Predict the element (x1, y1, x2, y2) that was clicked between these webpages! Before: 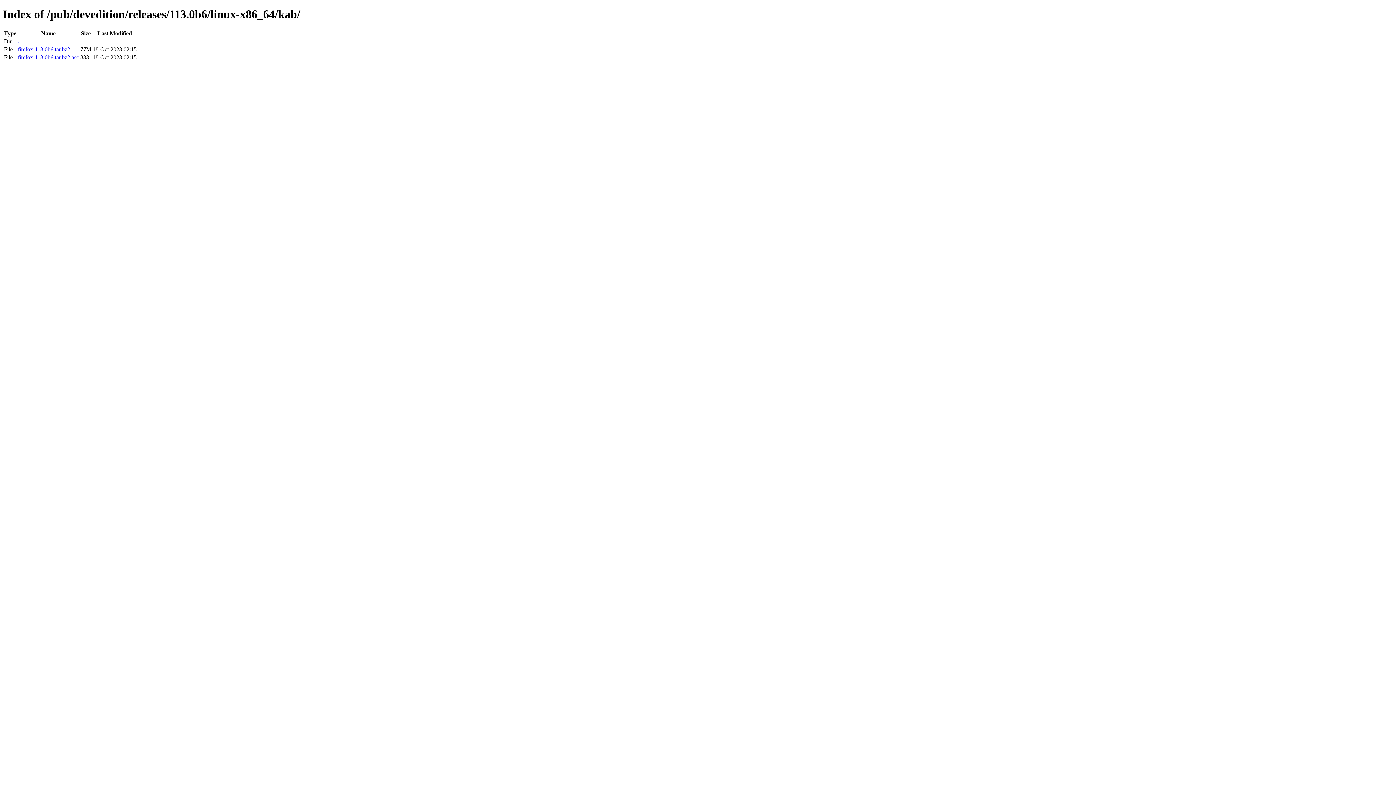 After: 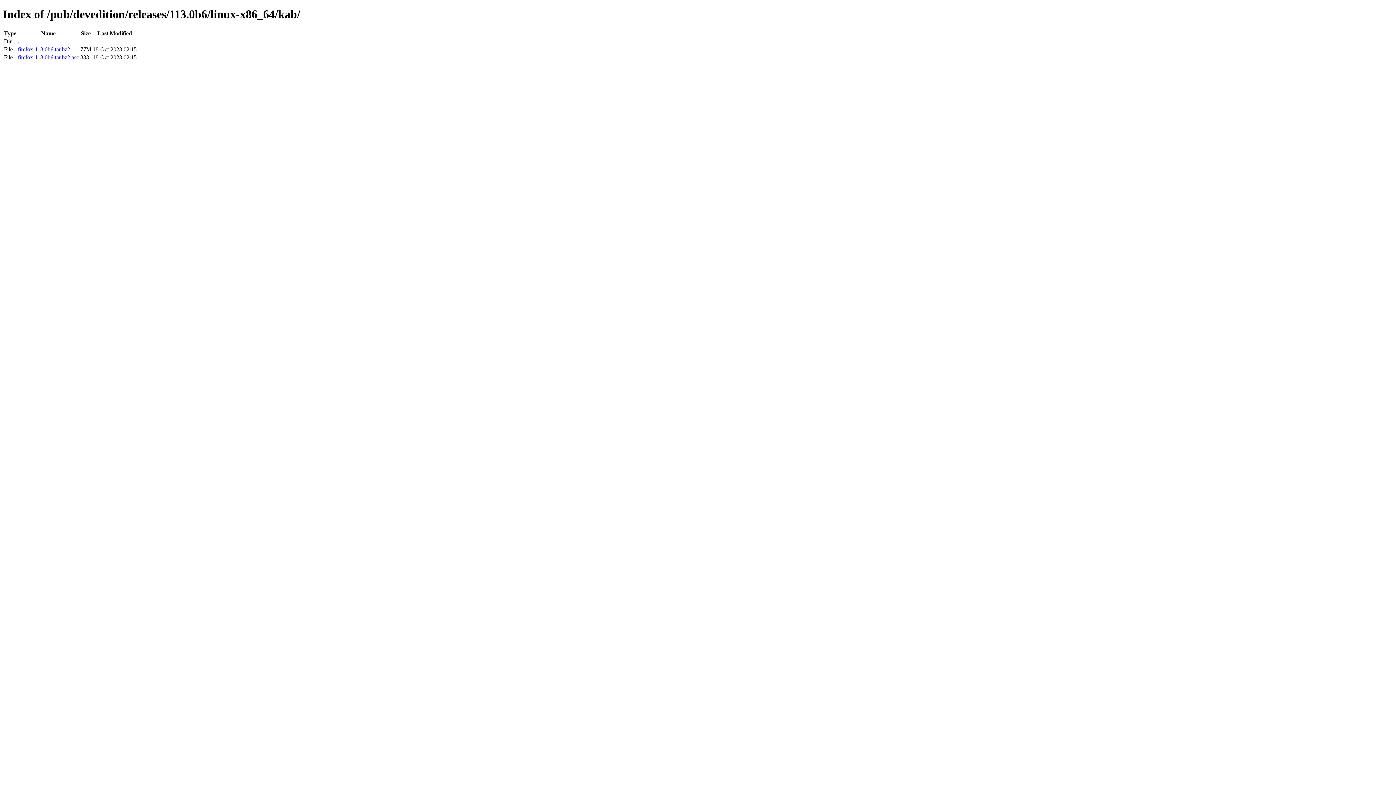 Action: label: firefox-113.0b6.tar.bz2 bbox: (17, 46, 70, 52)